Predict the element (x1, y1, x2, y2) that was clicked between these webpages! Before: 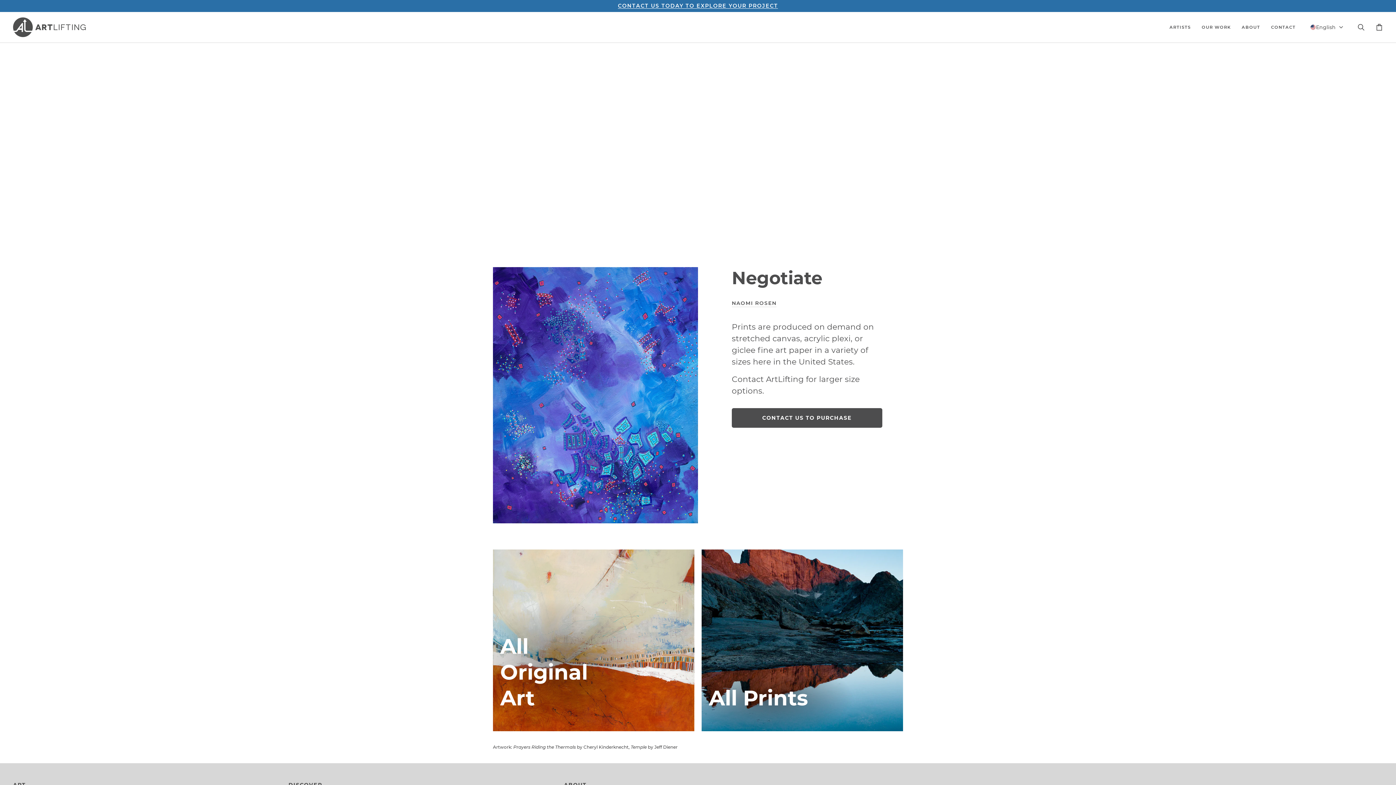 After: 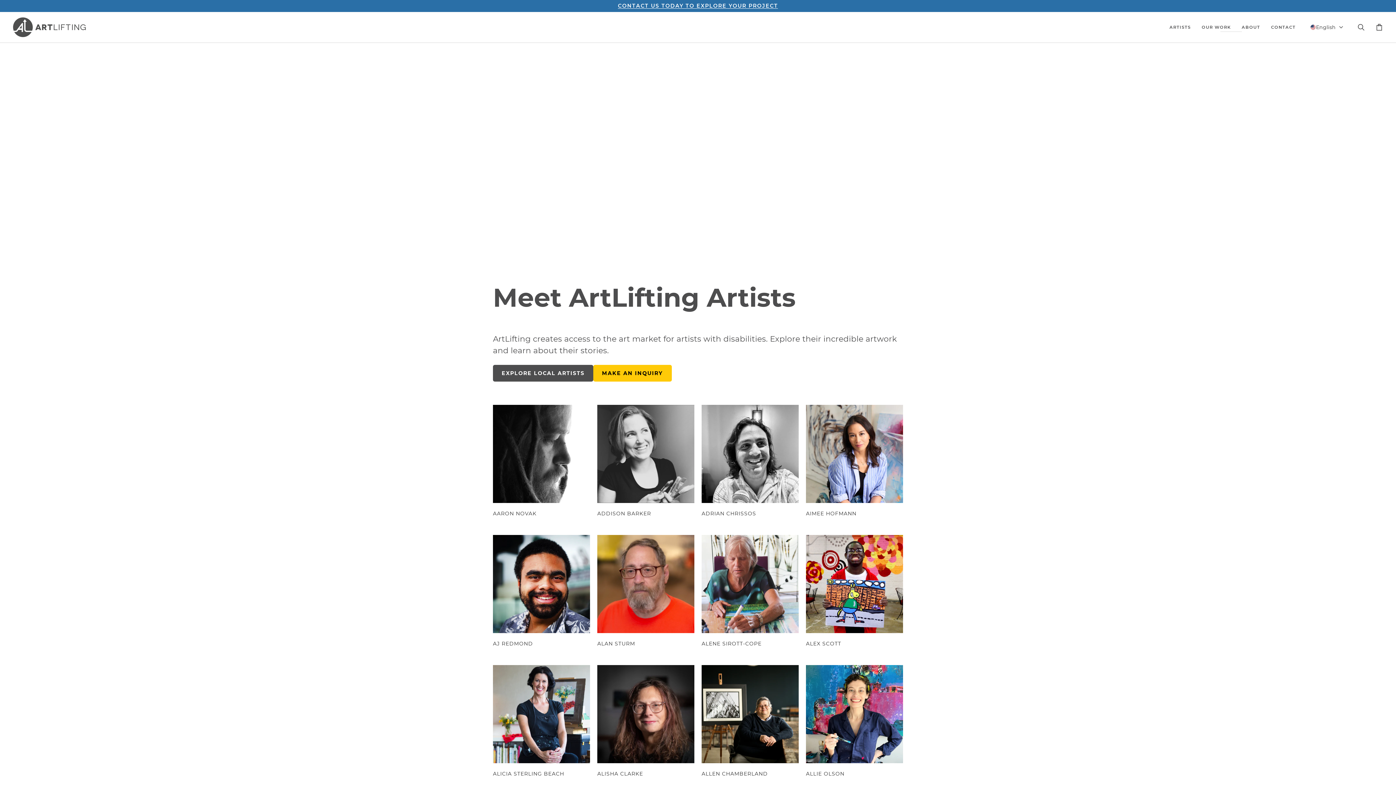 Action: label: ARTISTS bbox: (1164, 12, 1196, 42)